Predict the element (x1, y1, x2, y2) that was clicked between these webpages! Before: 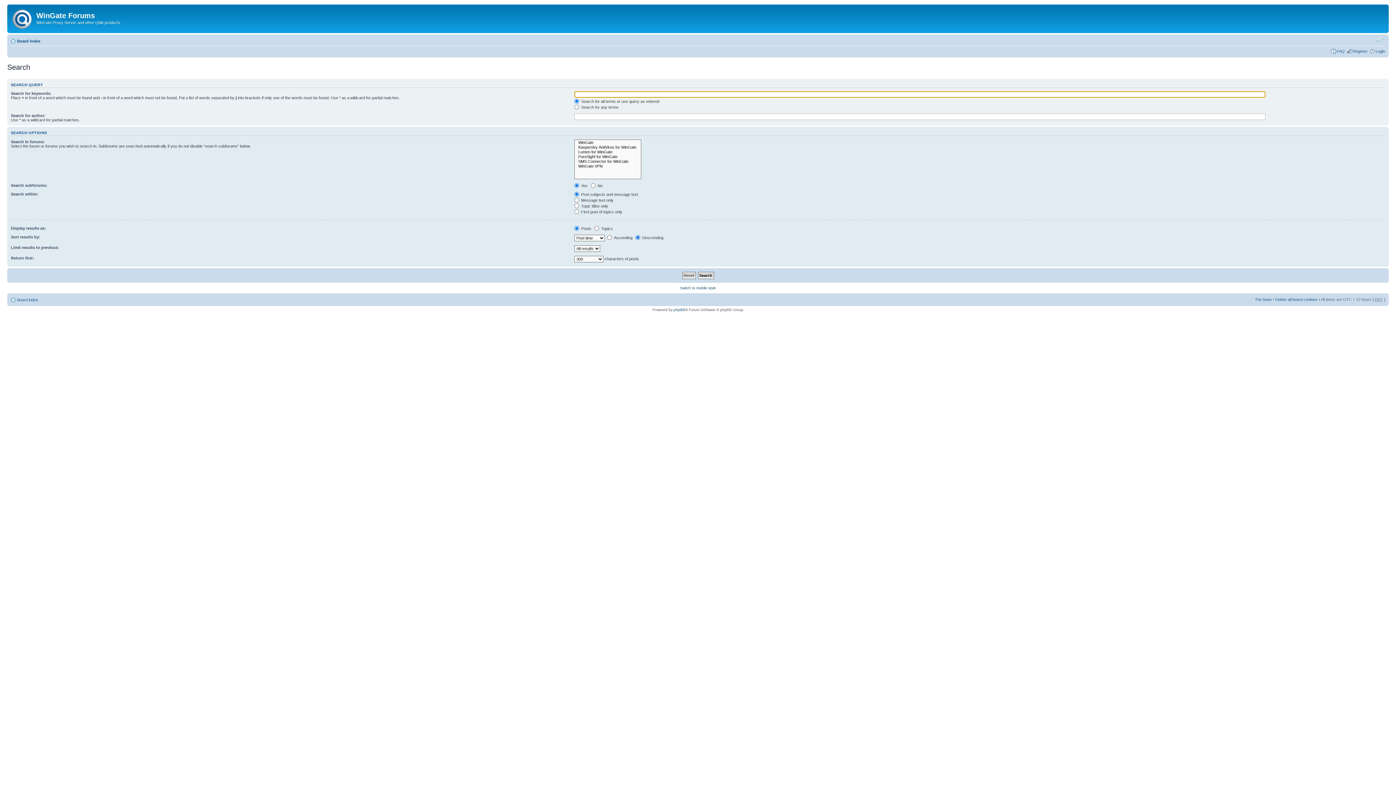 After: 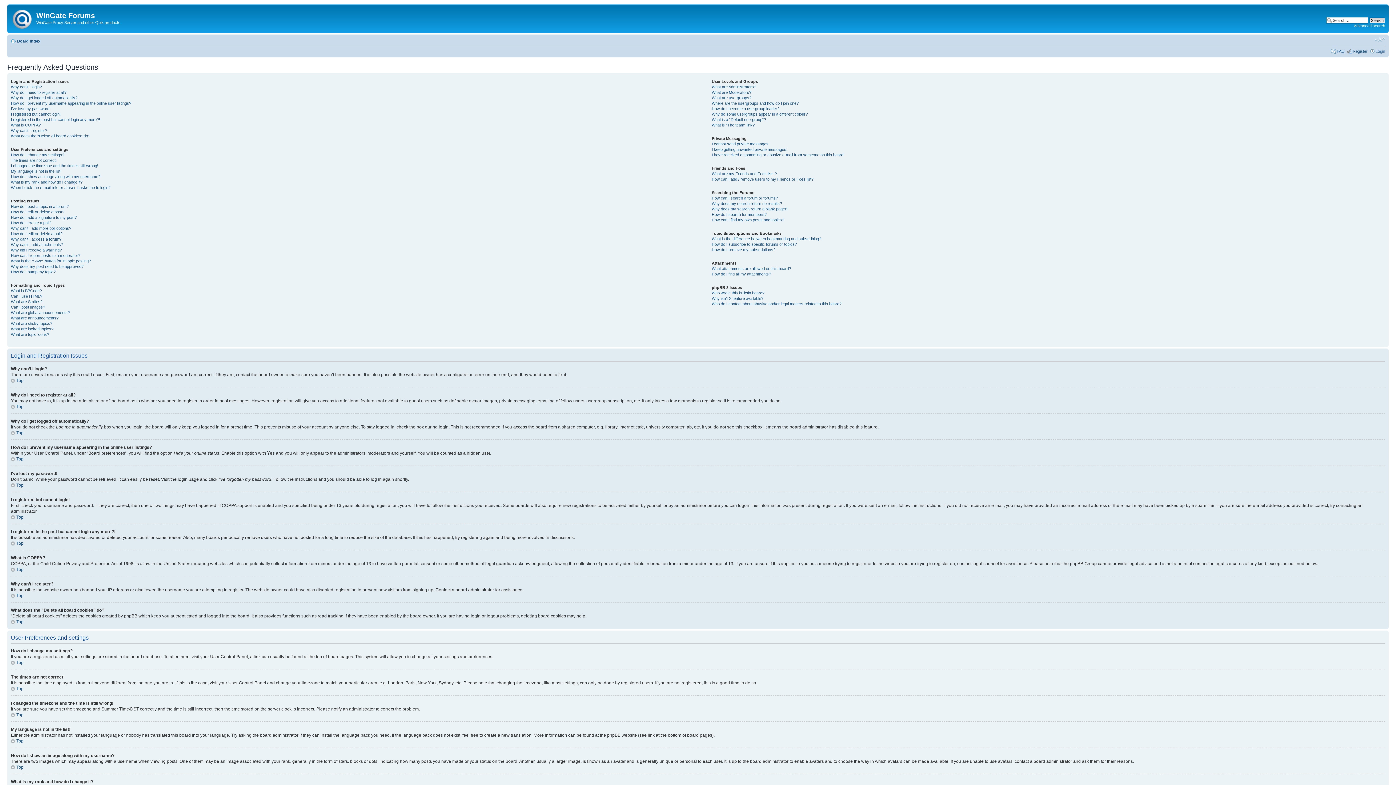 Action: label: FAQ bbox: (1337, 48, 1345, 53)